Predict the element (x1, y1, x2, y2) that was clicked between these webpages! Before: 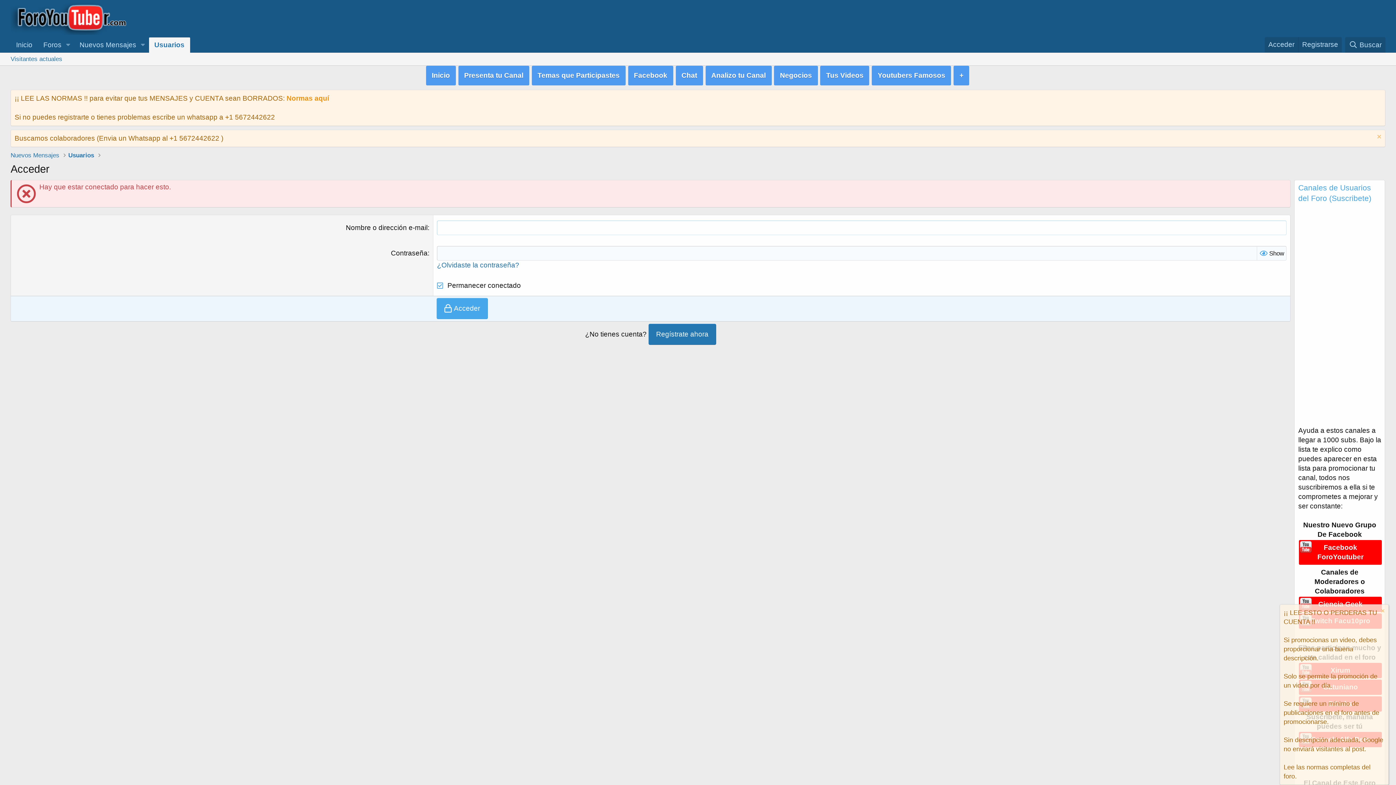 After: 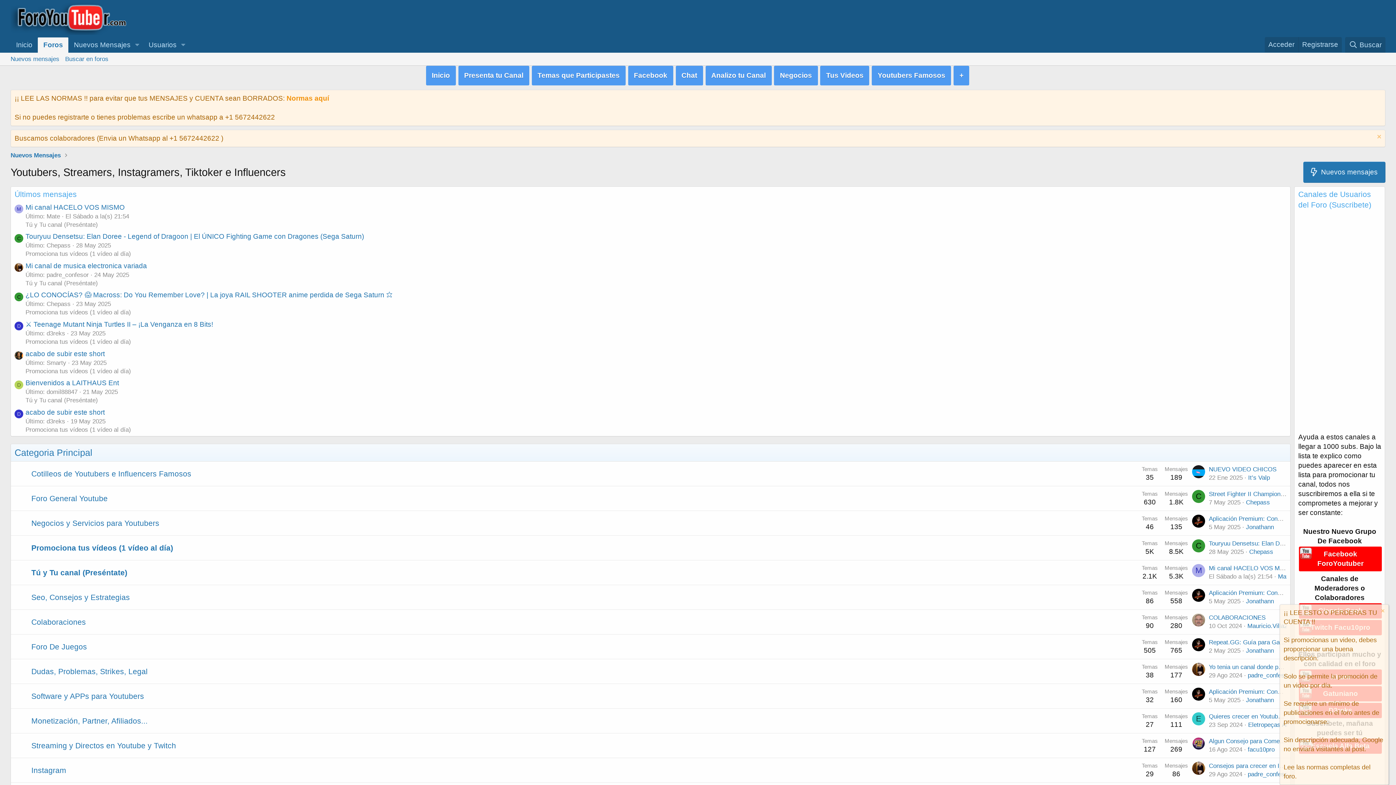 Action: bbox: (10, 37, 37, 52) label: Inicio